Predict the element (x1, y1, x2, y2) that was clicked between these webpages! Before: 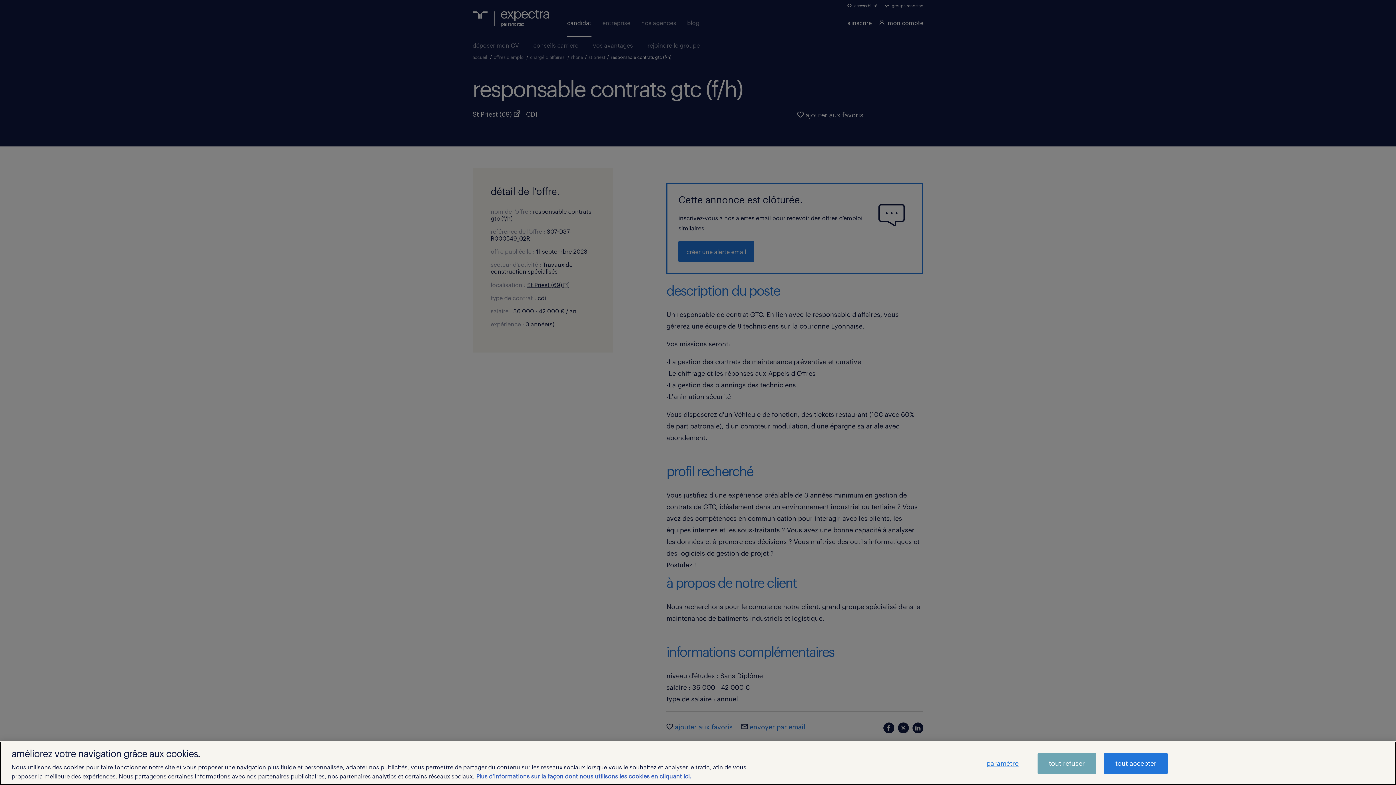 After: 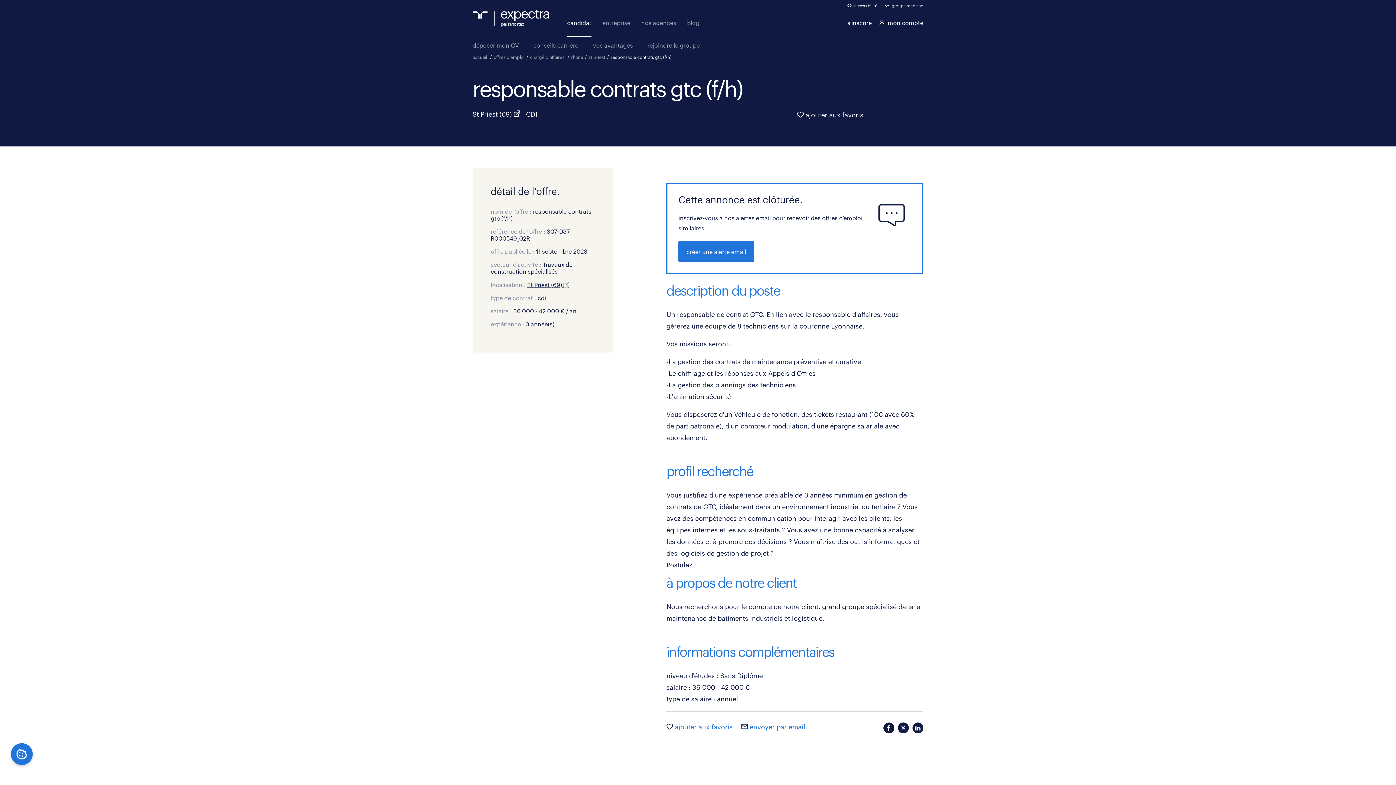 Action: label: tout accepter bbox: (1104, 753, 1168, 774)